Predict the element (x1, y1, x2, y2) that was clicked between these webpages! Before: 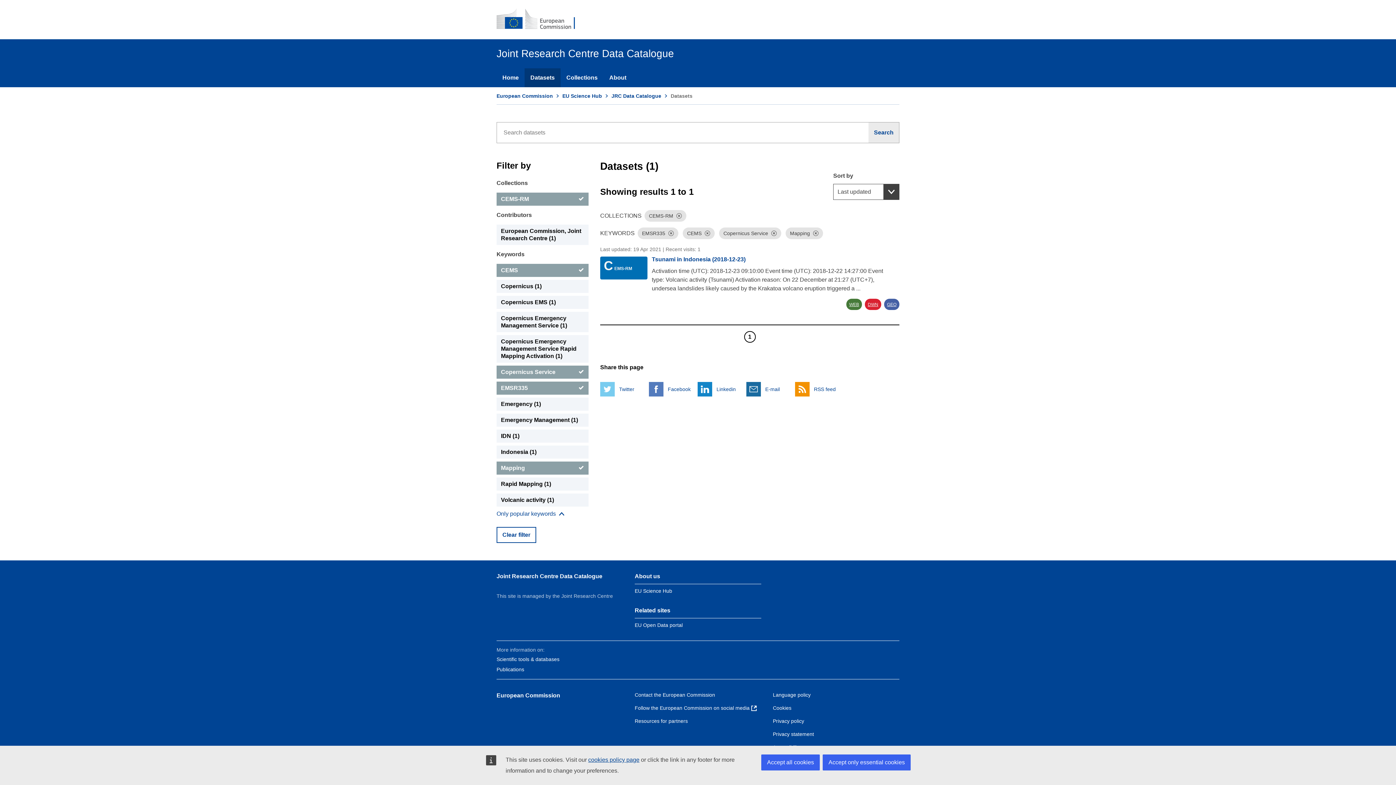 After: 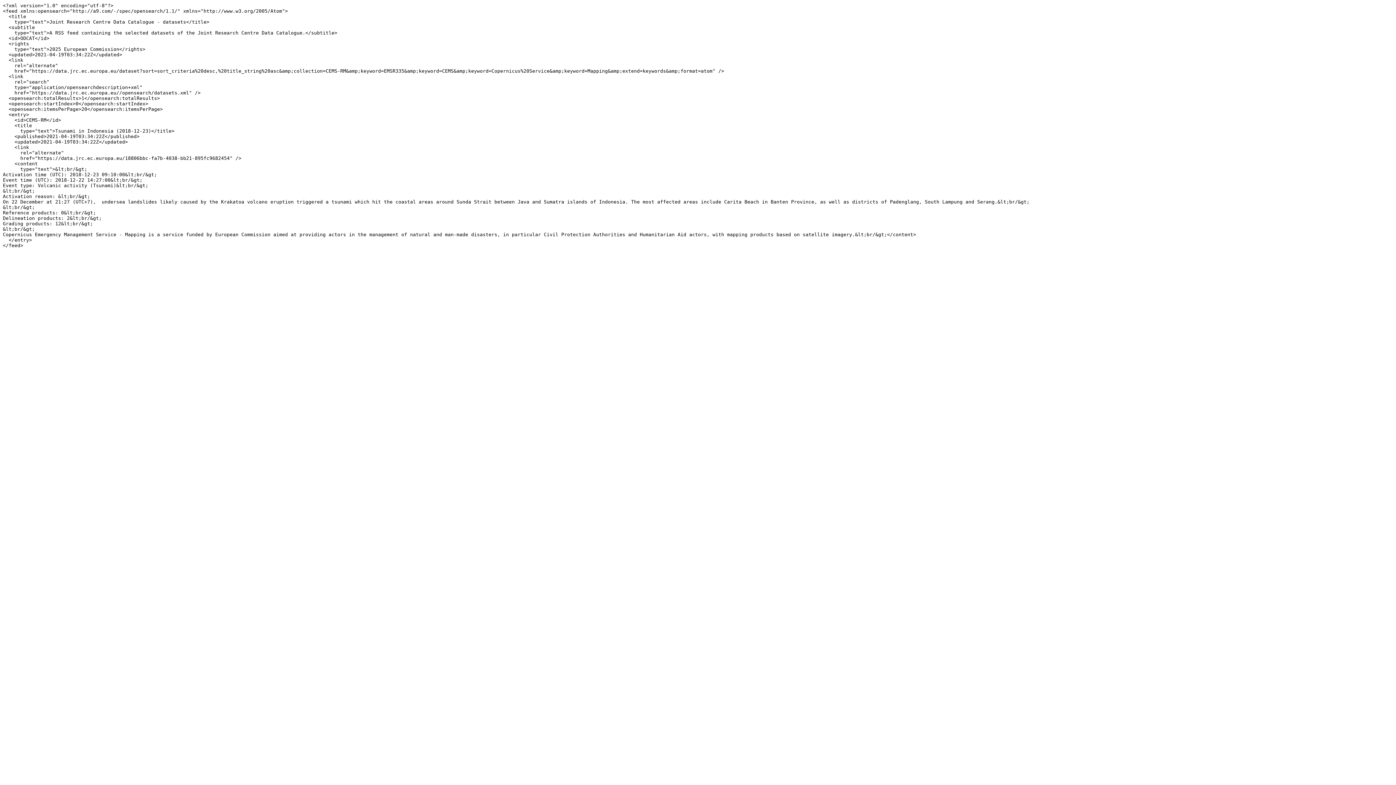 Action: label:  
RSS feed bbox: (795, 382, 836, 396)